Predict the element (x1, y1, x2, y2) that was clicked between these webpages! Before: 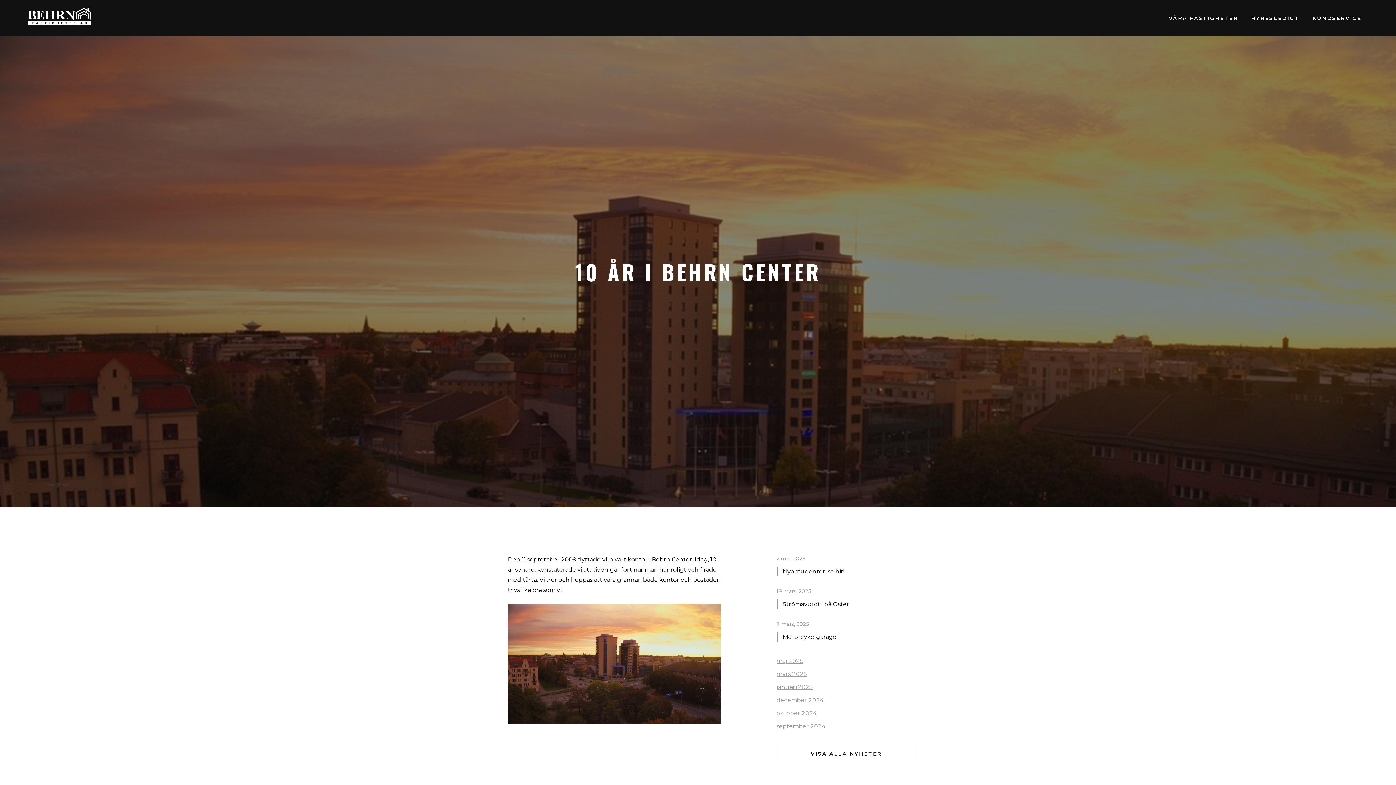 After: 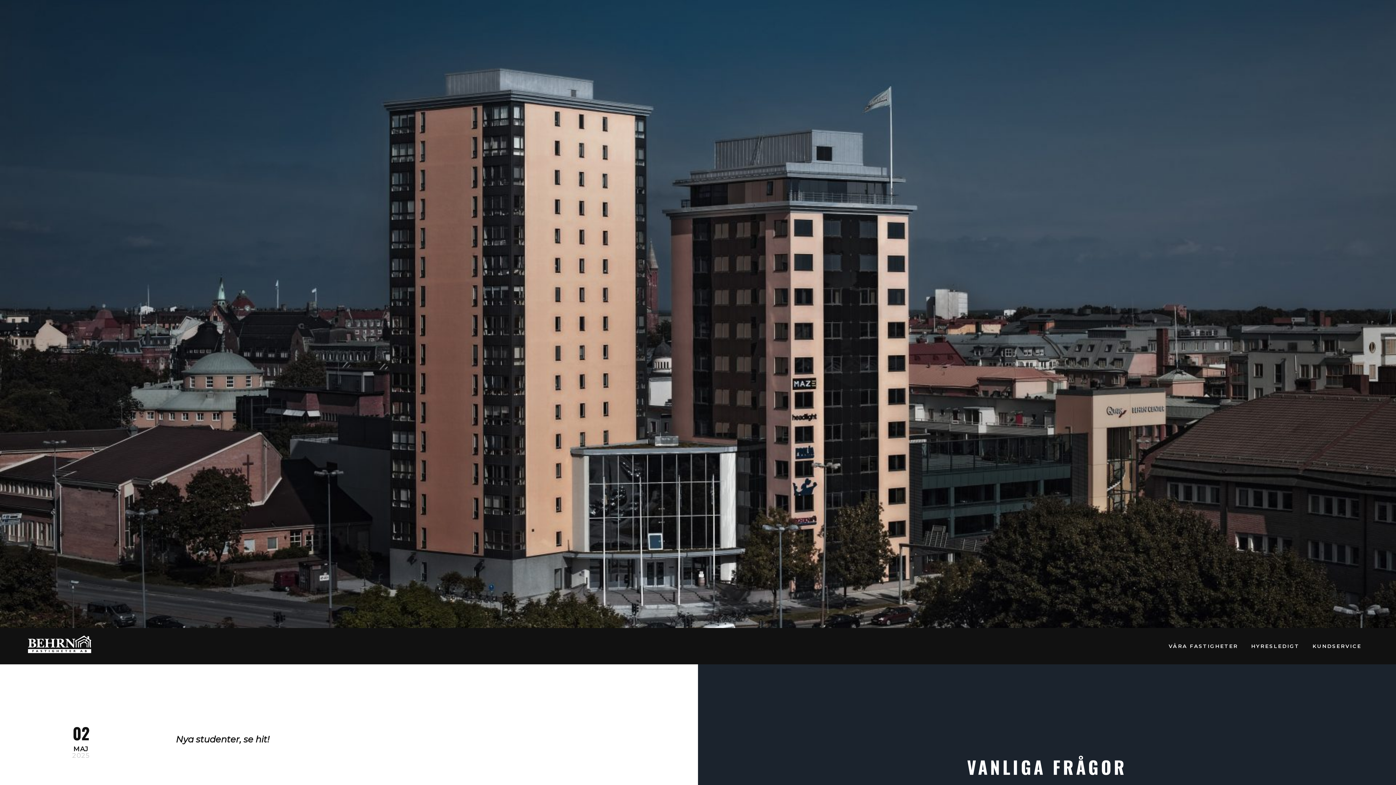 Action: bbox: (27, 7, 100, 28)